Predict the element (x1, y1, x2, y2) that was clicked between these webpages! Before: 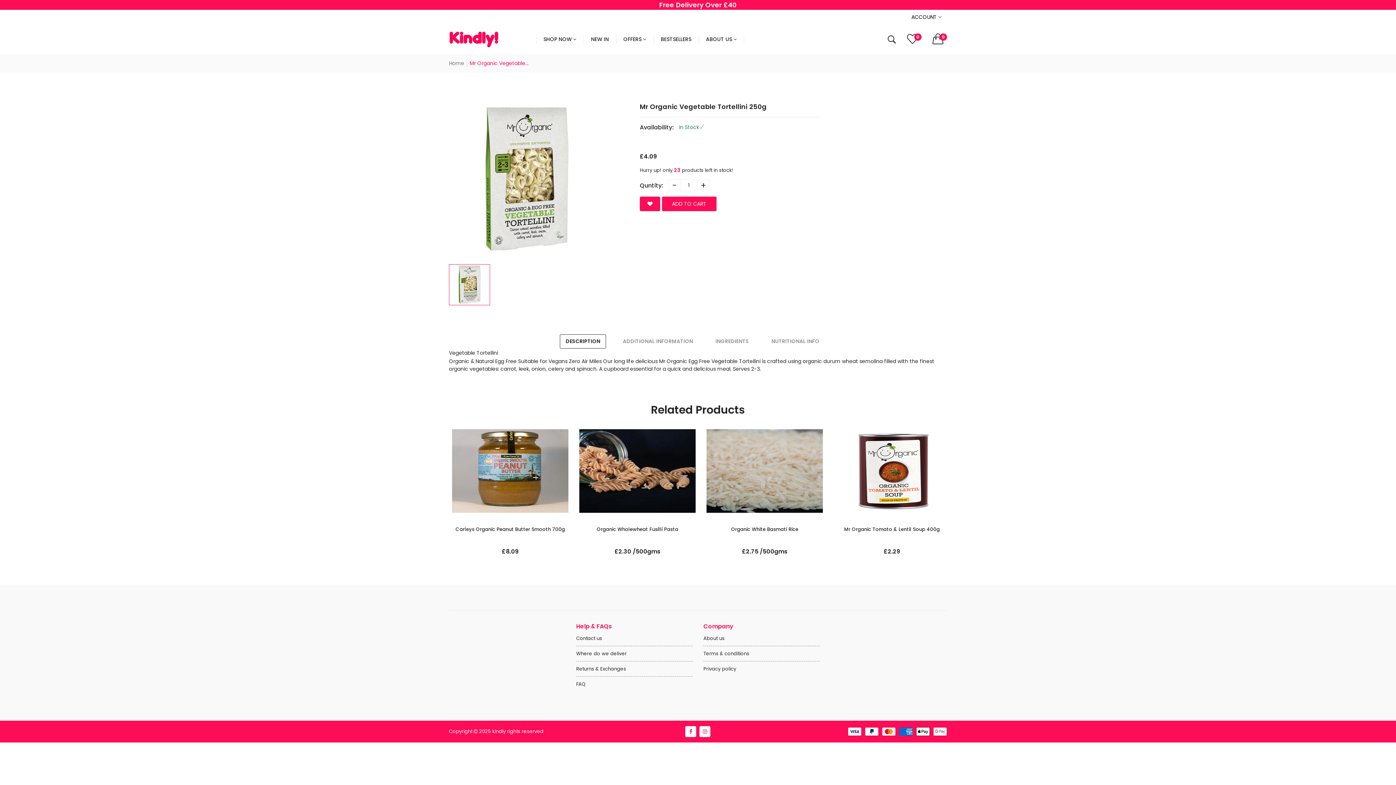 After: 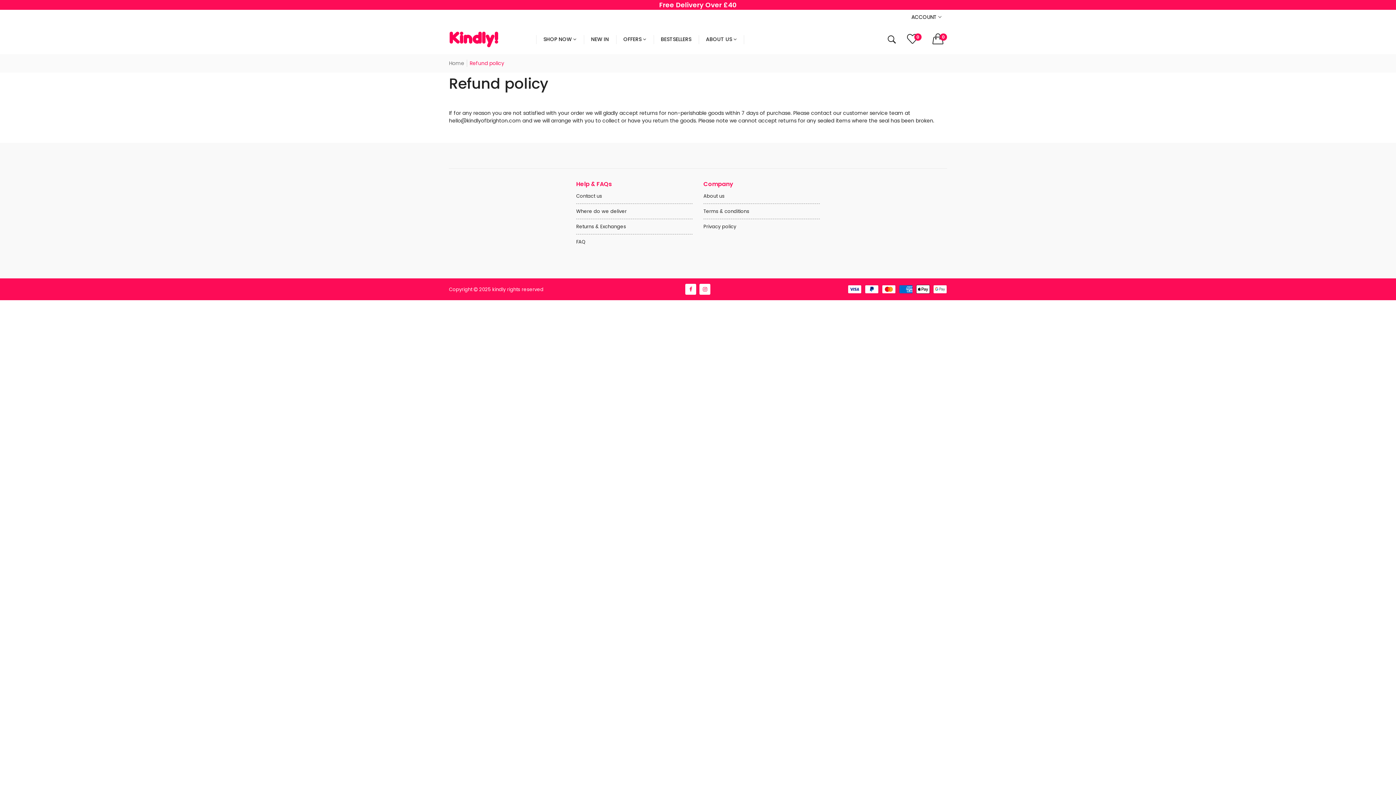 Action: label: Returns & Exchanges bbox: (576, 665, 626, 672)